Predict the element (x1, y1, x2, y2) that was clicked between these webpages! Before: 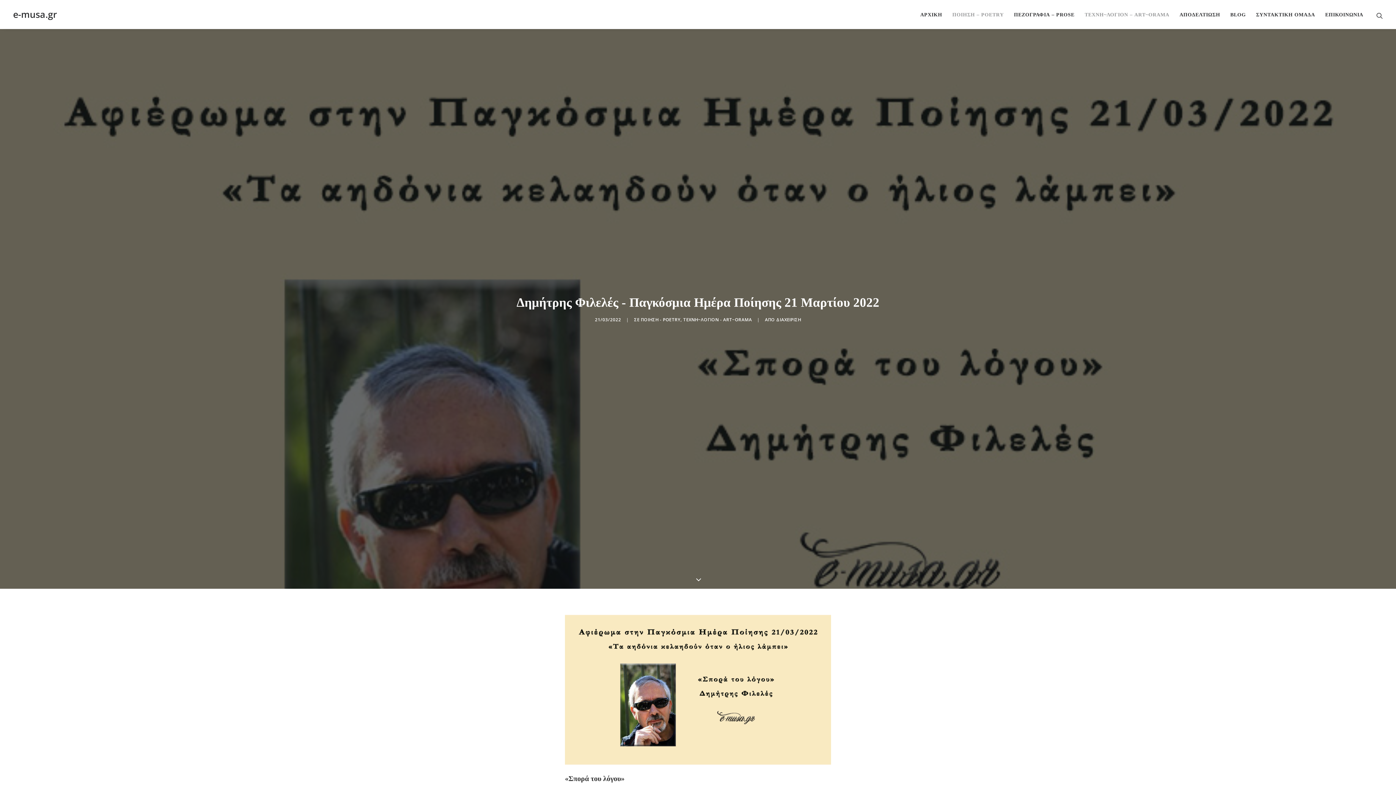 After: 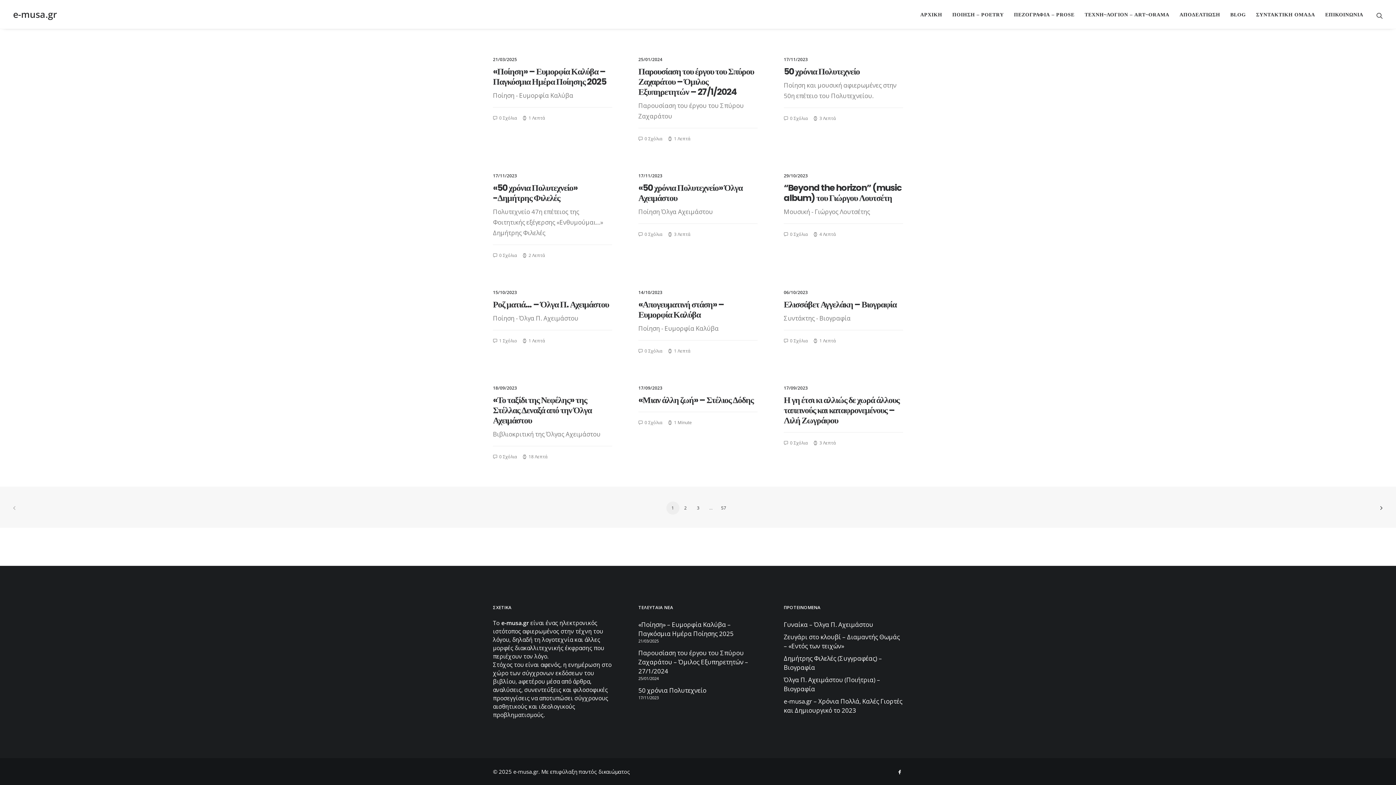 Action: bbox: (776, 316, 801, 322) label: ΔΙΑΧΕΙΡΙΣΗ